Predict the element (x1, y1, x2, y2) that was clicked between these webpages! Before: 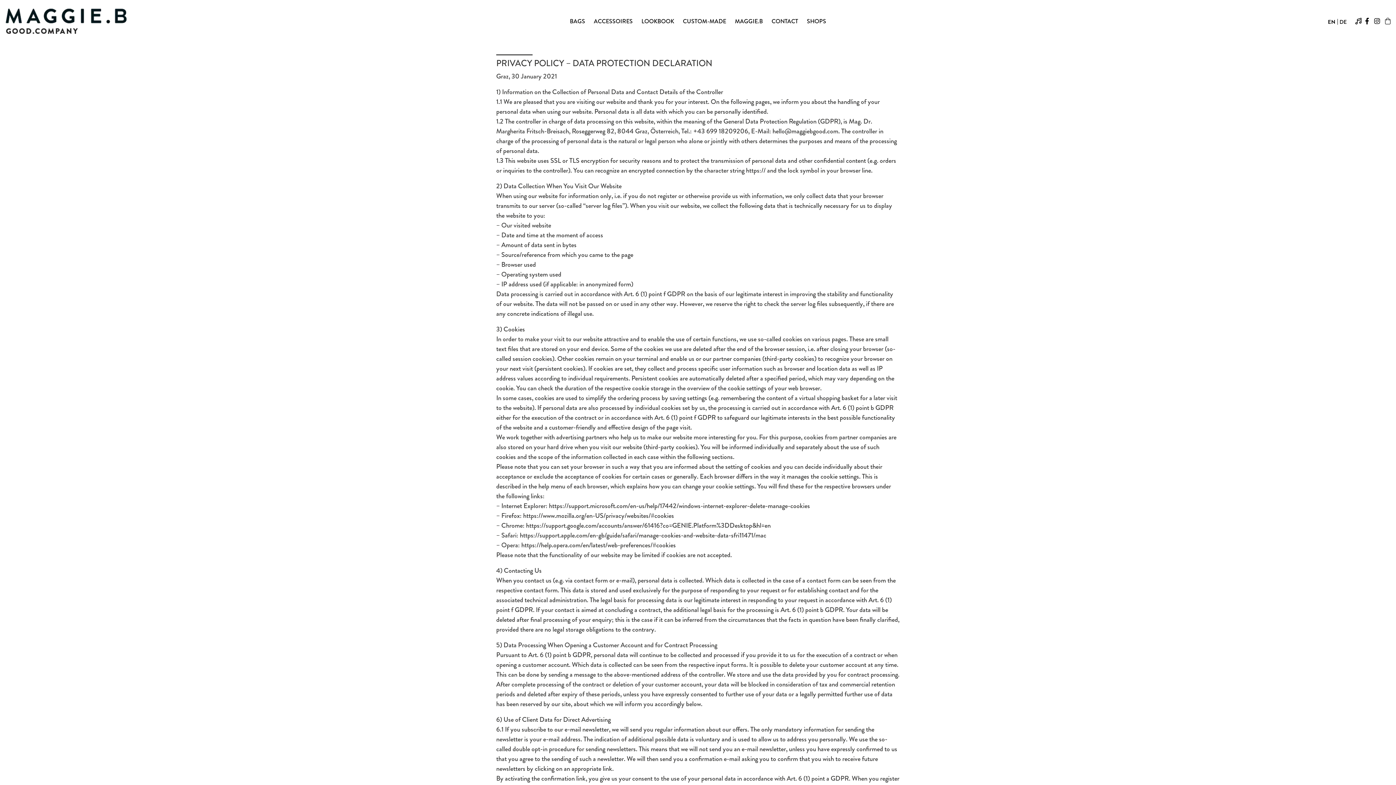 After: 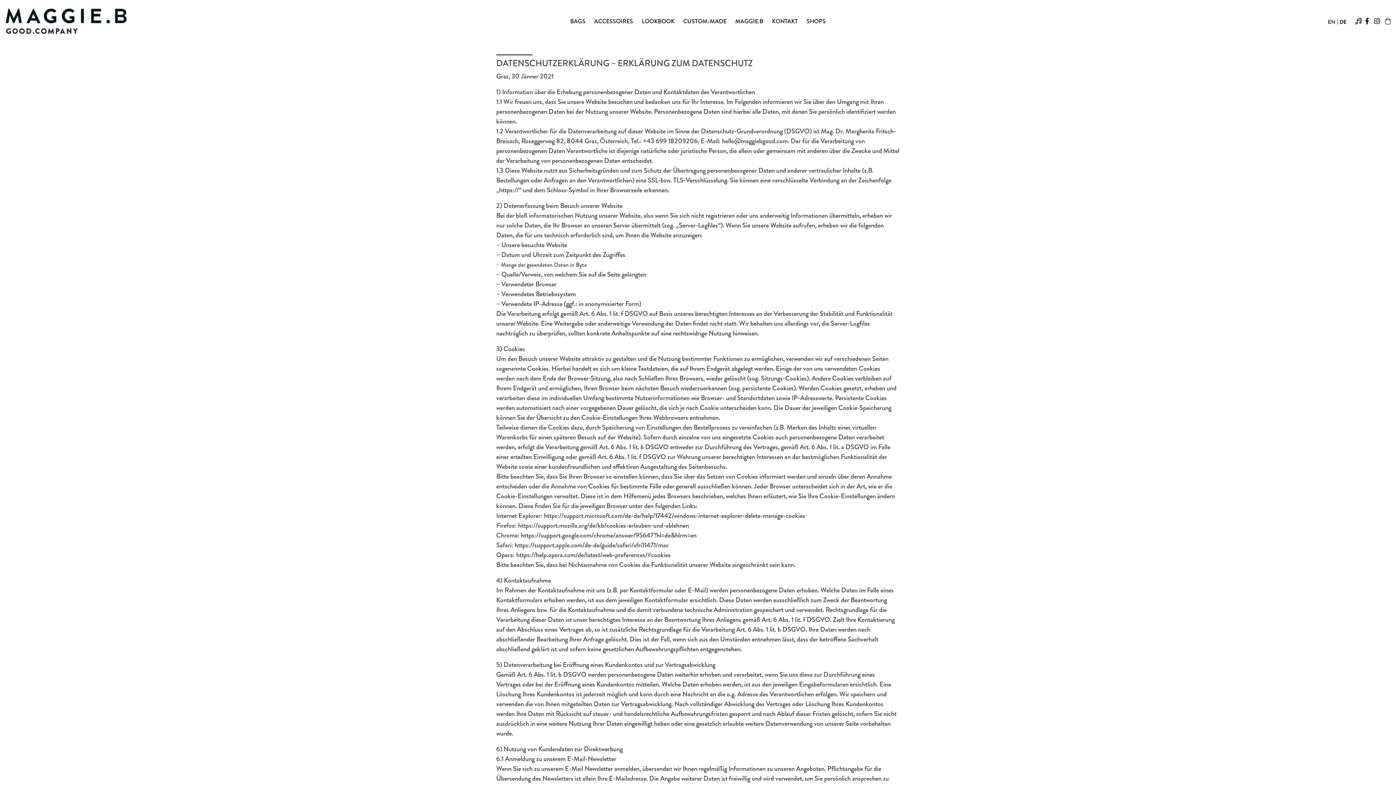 Action: bbox: (1338, 18, 1348, 24) label: DE